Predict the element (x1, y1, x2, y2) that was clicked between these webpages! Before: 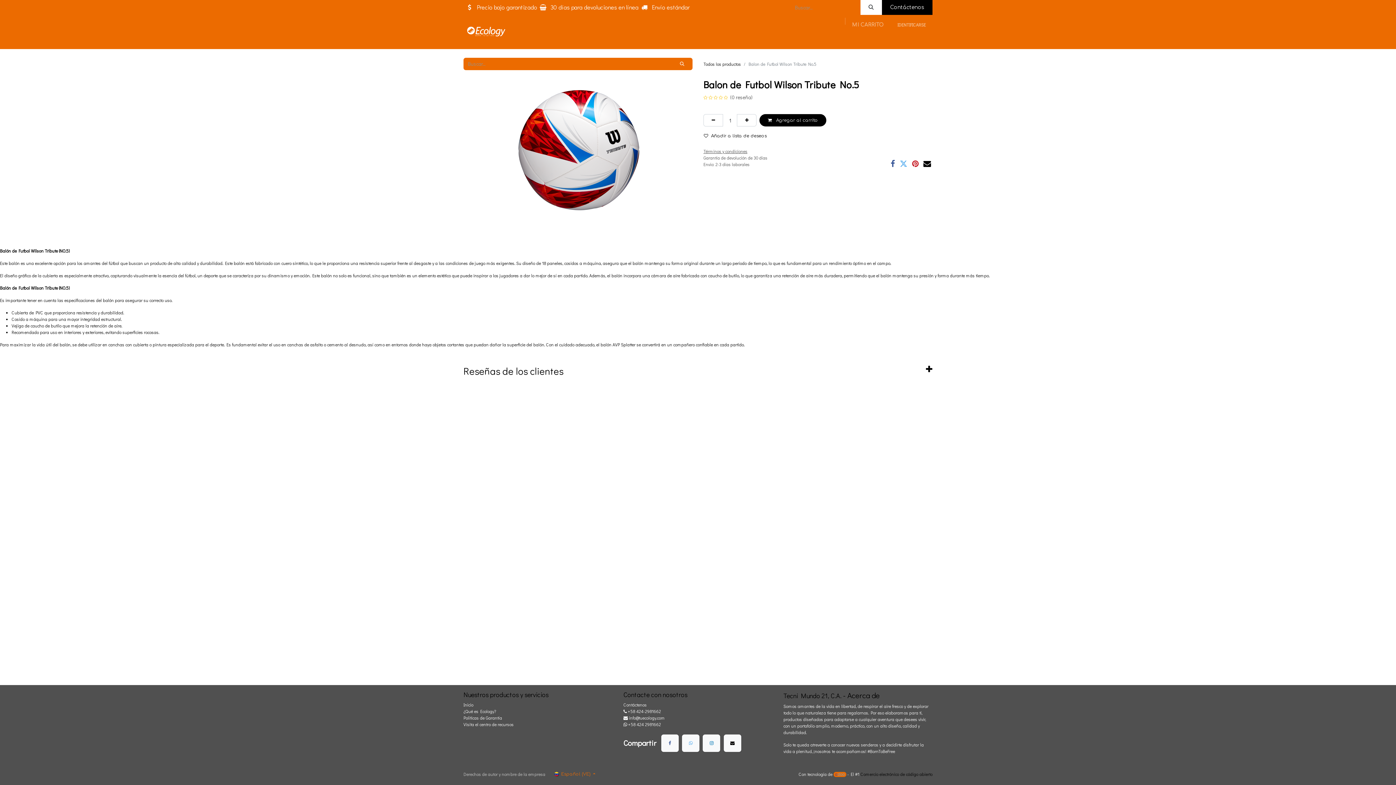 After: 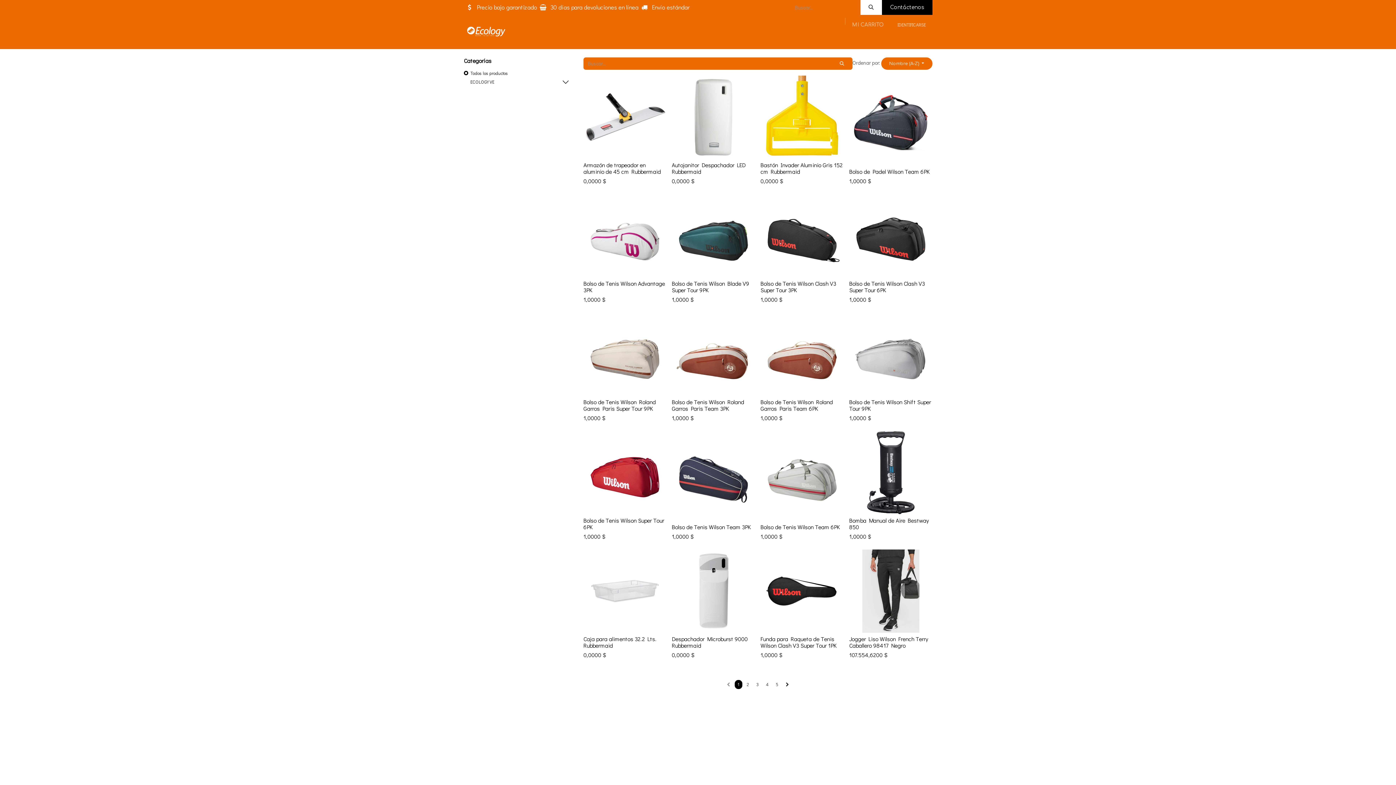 Action: label: Buscar bbox: (671, 57, 692, 70)